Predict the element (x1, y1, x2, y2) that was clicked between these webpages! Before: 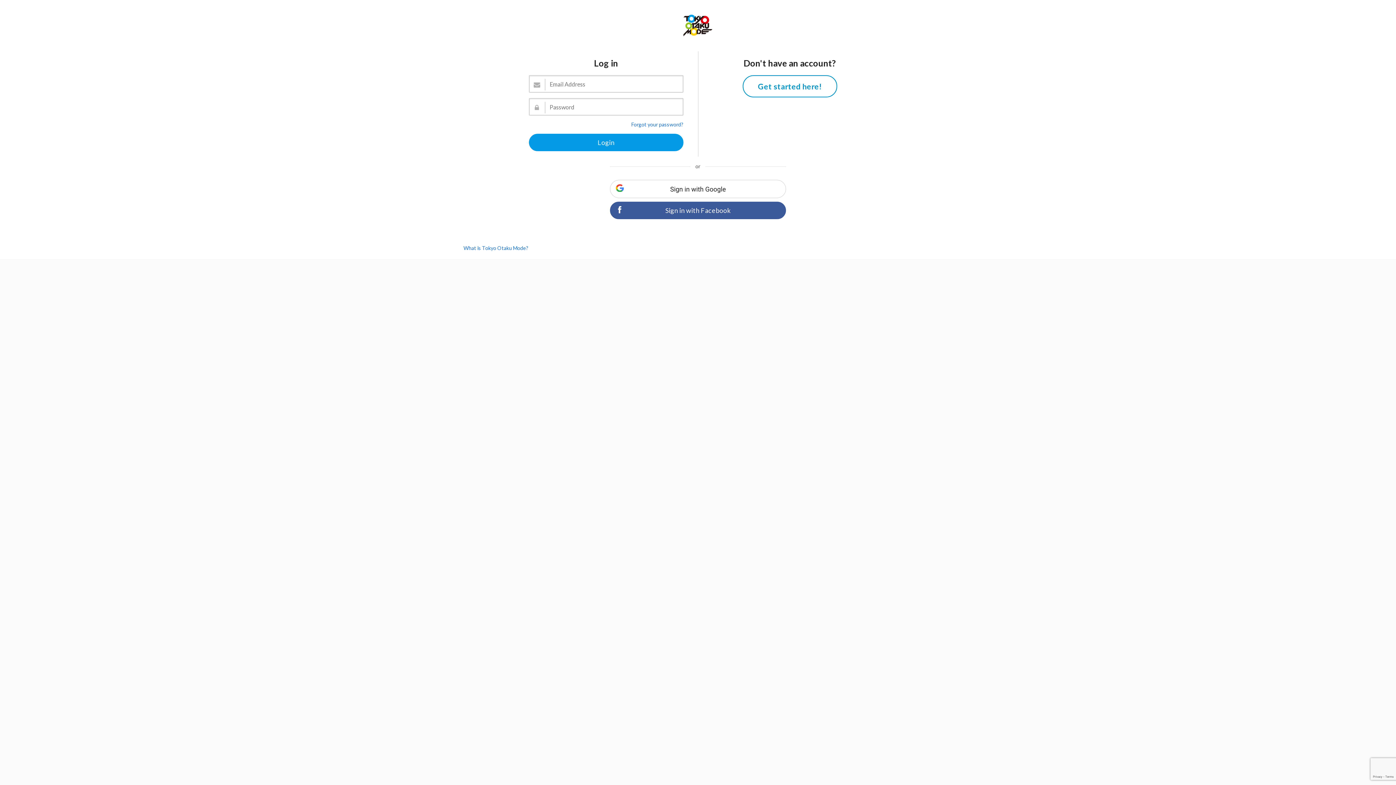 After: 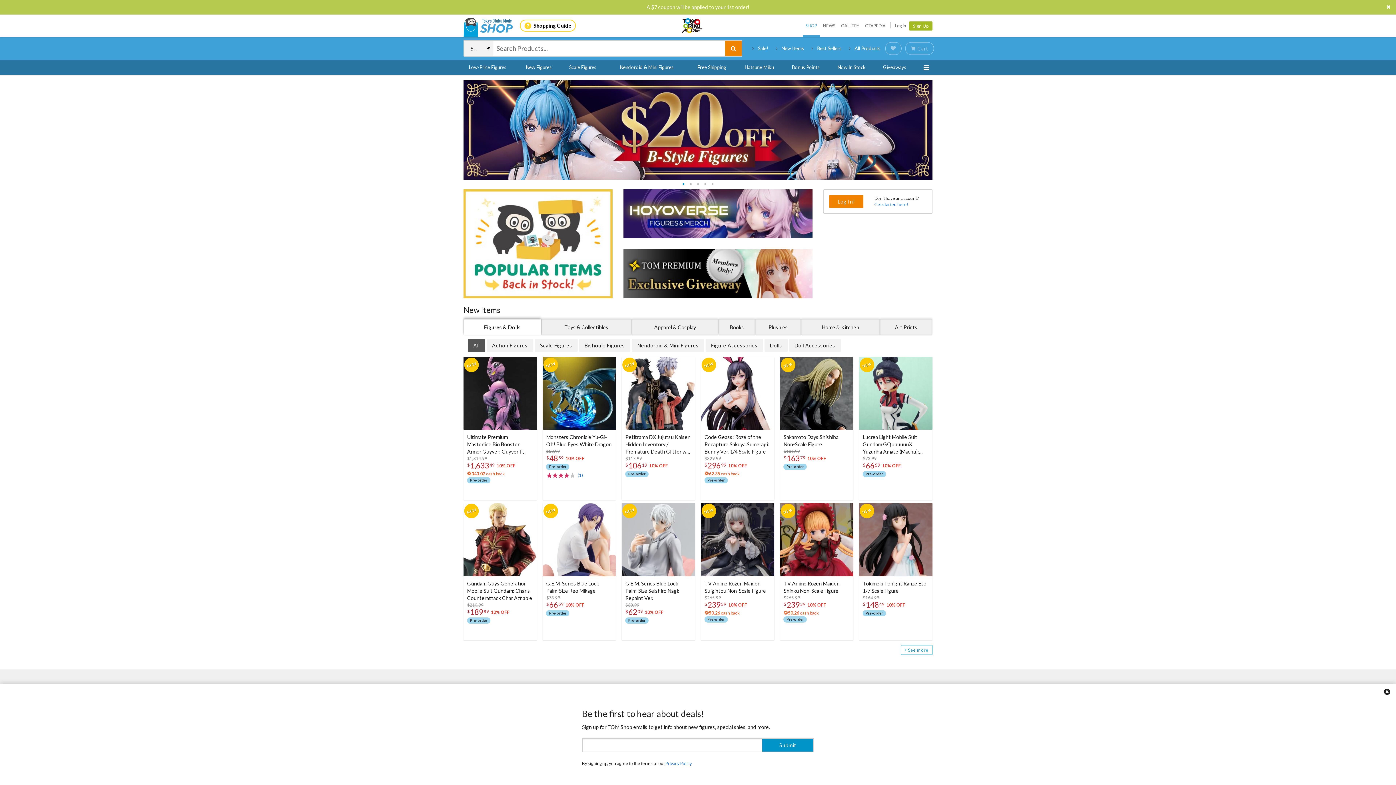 Action: bbox: (683, 21, 712, 28)